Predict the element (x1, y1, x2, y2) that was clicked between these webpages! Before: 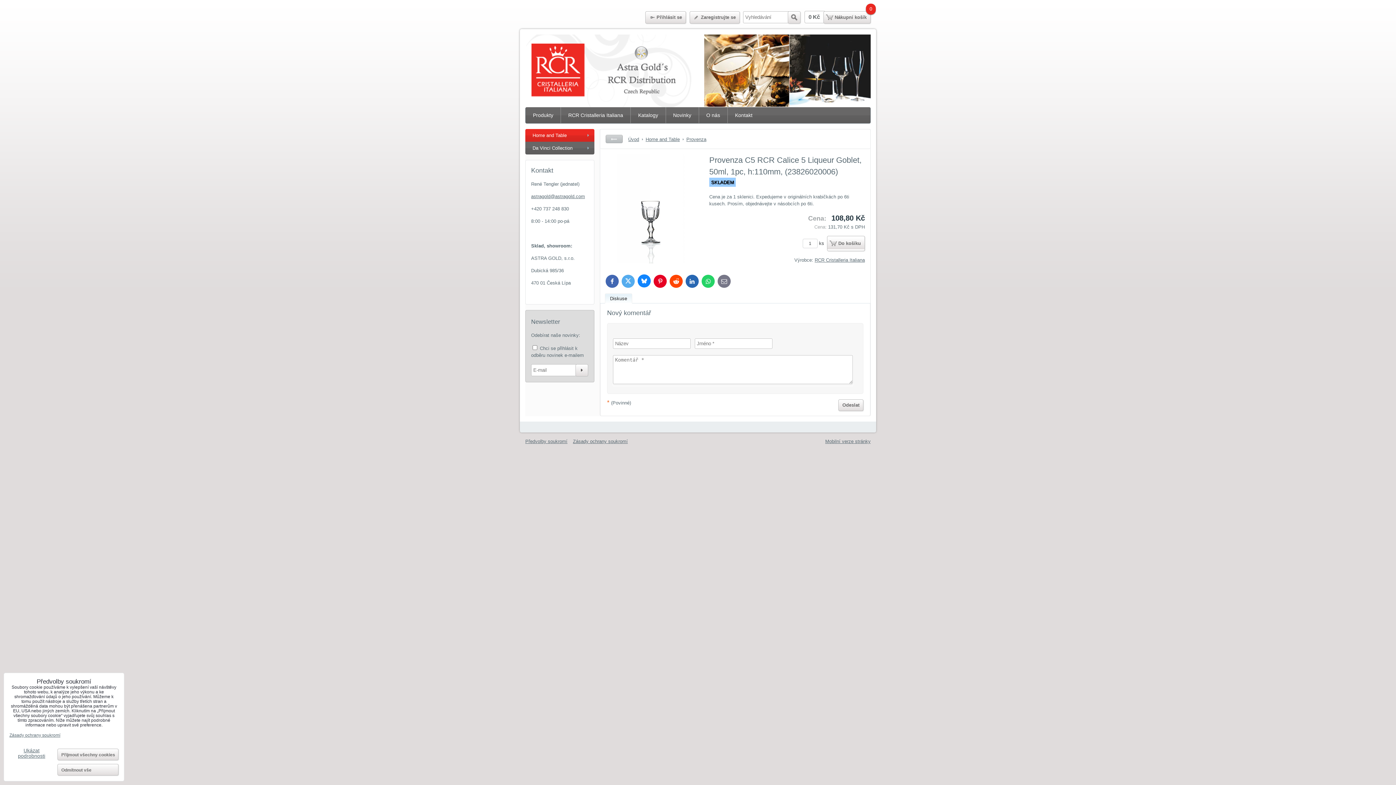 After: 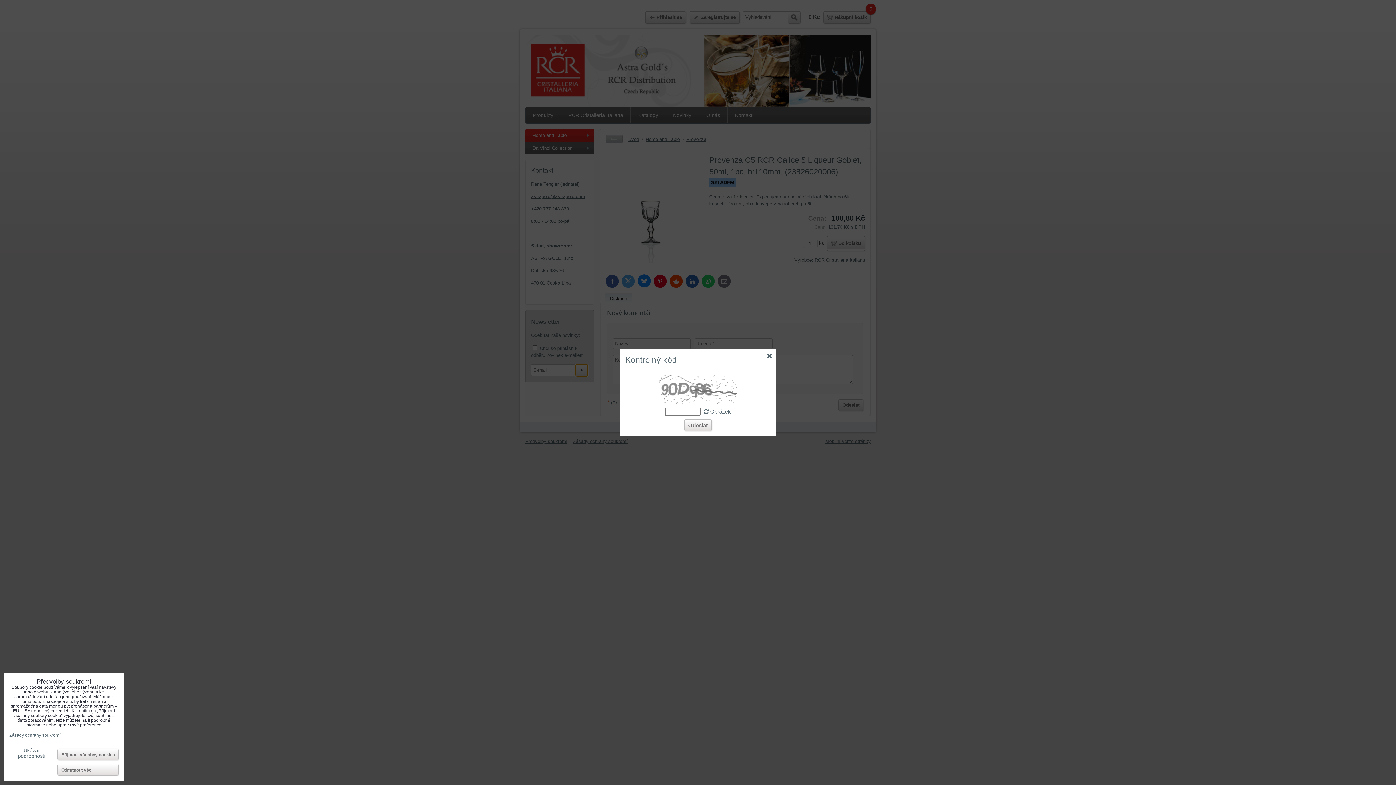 Action: label: Odebírat bbox: (575, 364, 588, 376)